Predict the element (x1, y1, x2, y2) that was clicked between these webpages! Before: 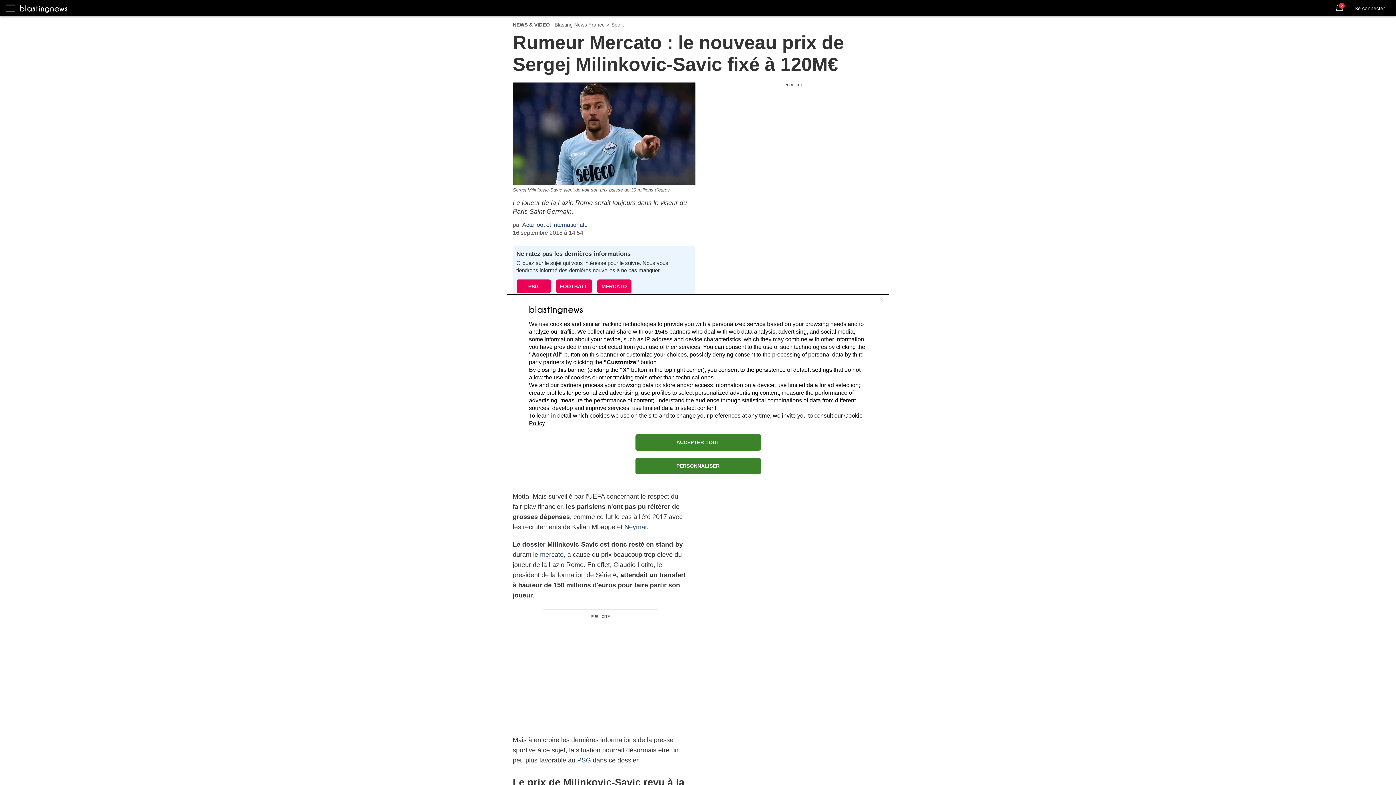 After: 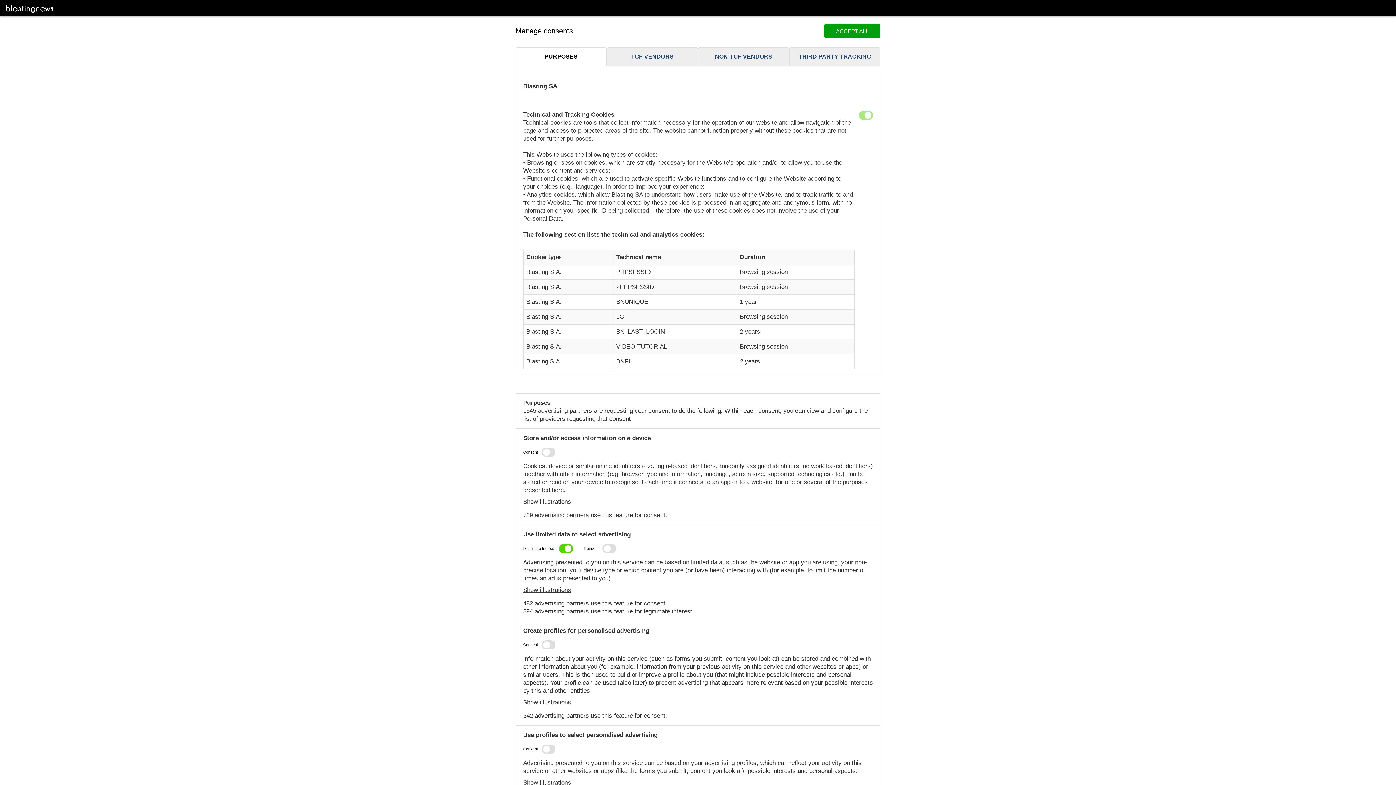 Action: bbox: (635, 458, 760, 474) label: PERSONNALISER